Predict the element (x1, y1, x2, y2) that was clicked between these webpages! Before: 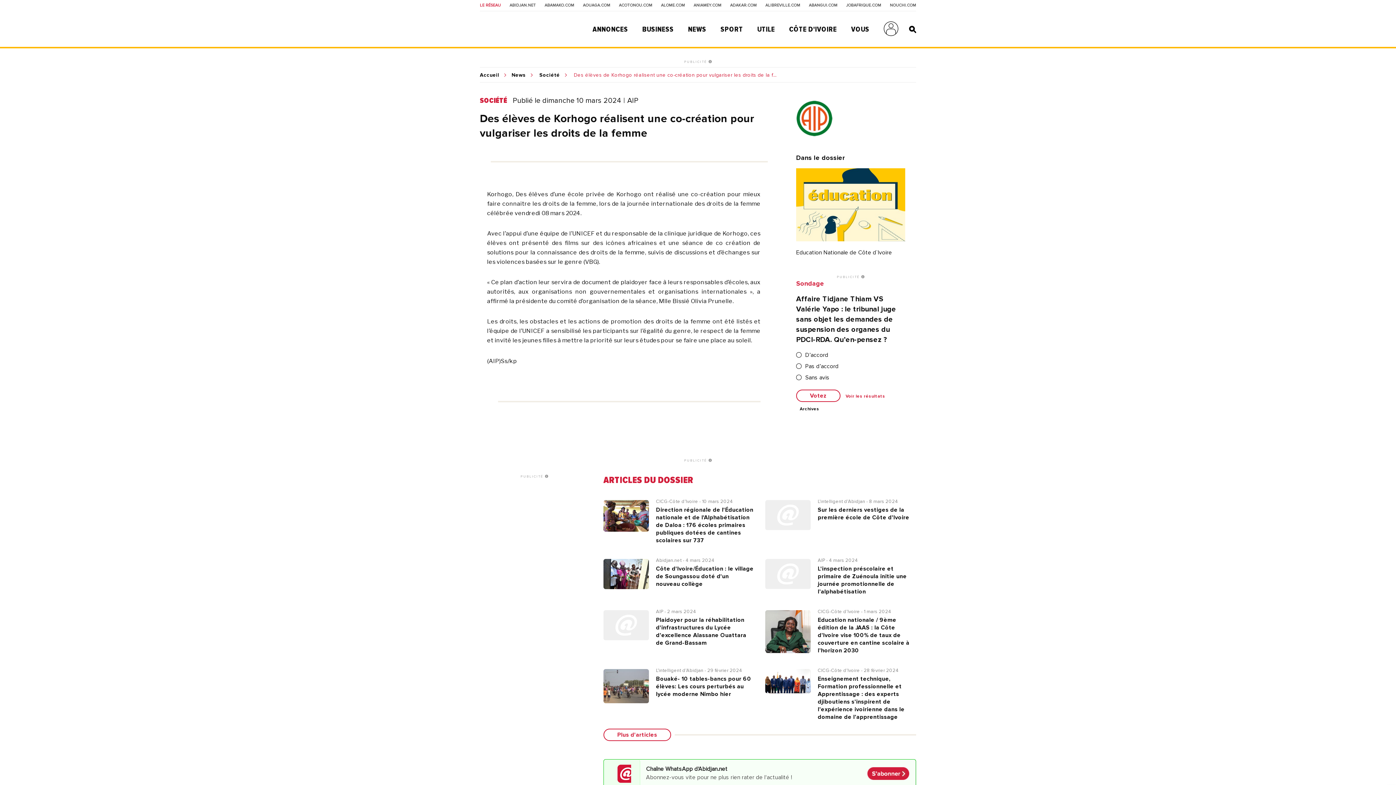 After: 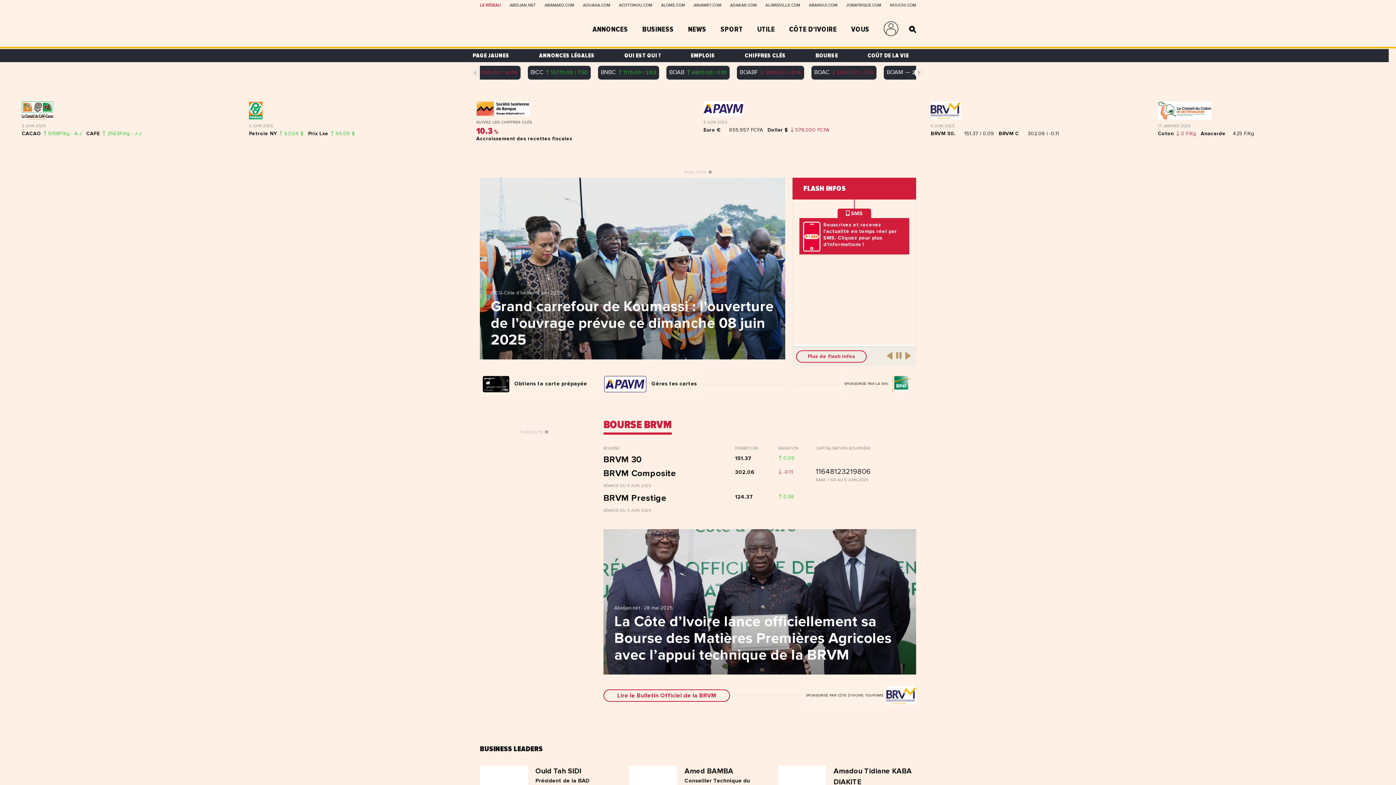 Action: label: BUSINESS bbox: (642, 25, 673, 33)